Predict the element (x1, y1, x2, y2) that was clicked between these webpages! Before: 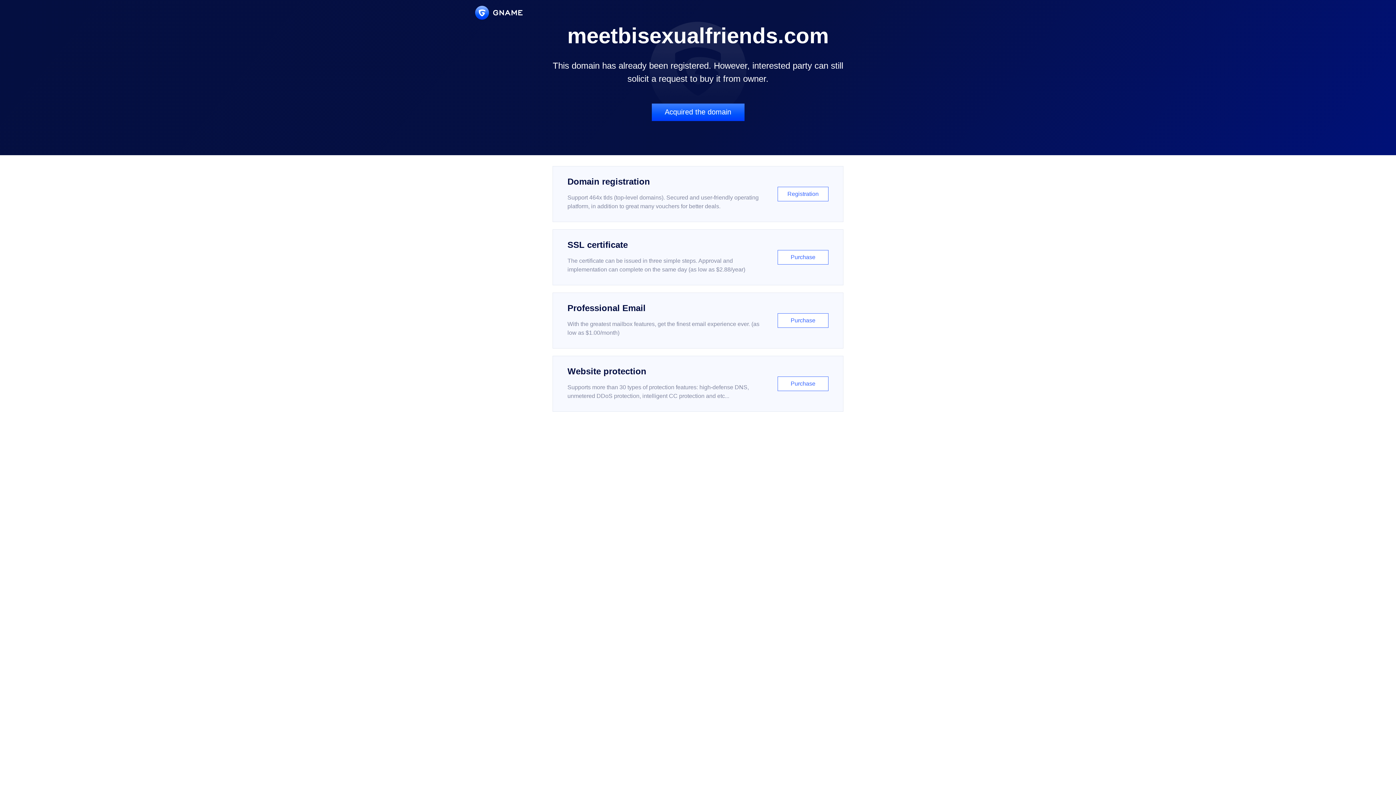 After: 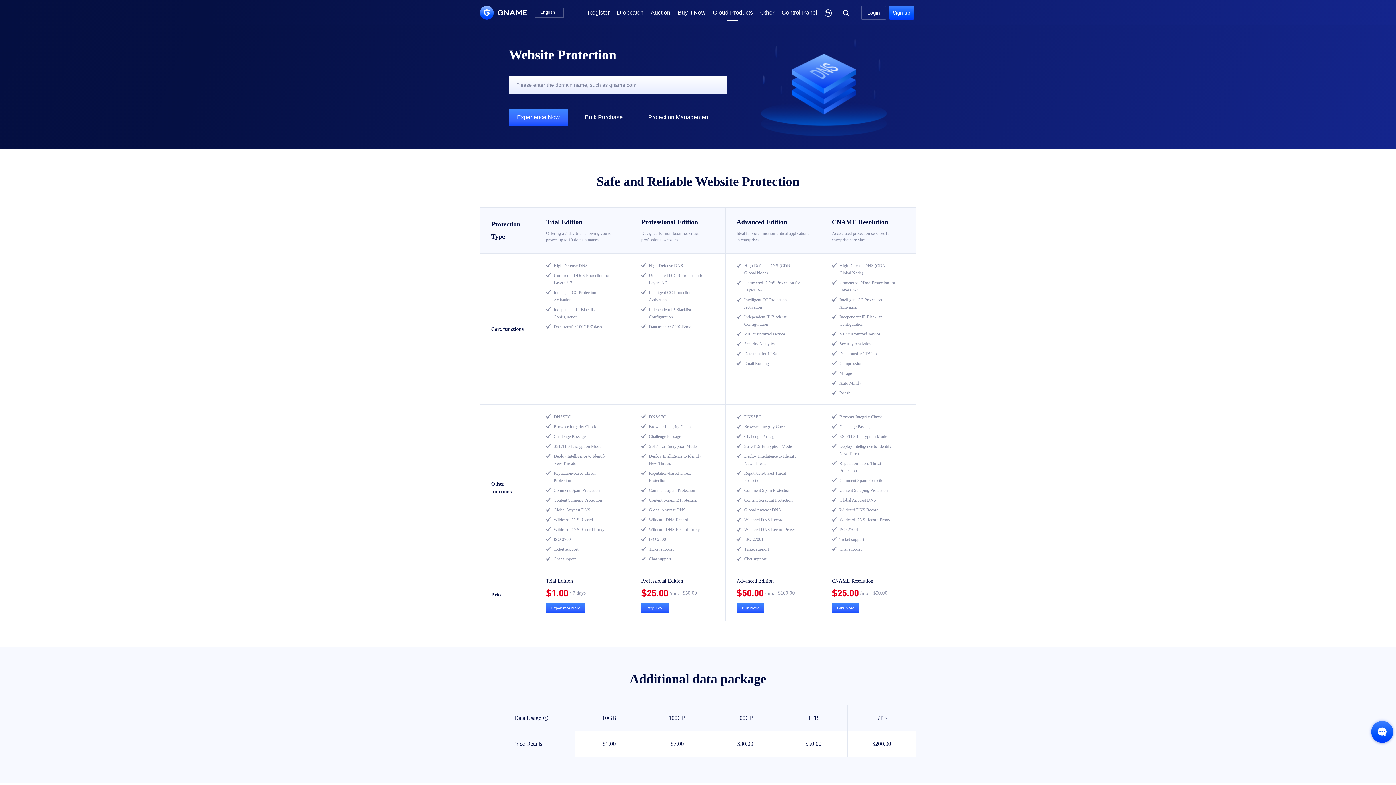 Action: label: Website protection

Supports more than 30 types of protection features: high-defense DNS, unmetered DDoS protection, intelligent CC protection and etc...

Purchase bbox: (552, 356, 843, 412)